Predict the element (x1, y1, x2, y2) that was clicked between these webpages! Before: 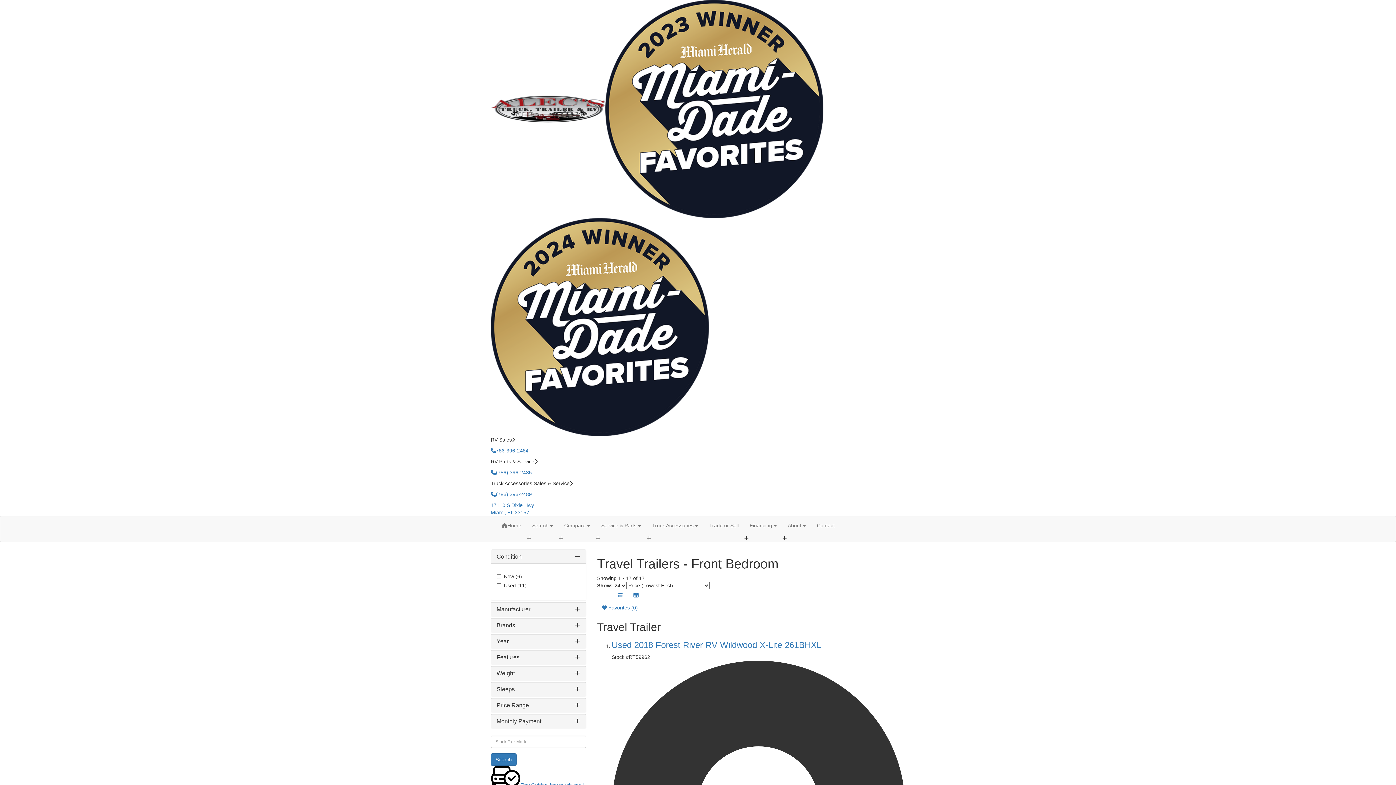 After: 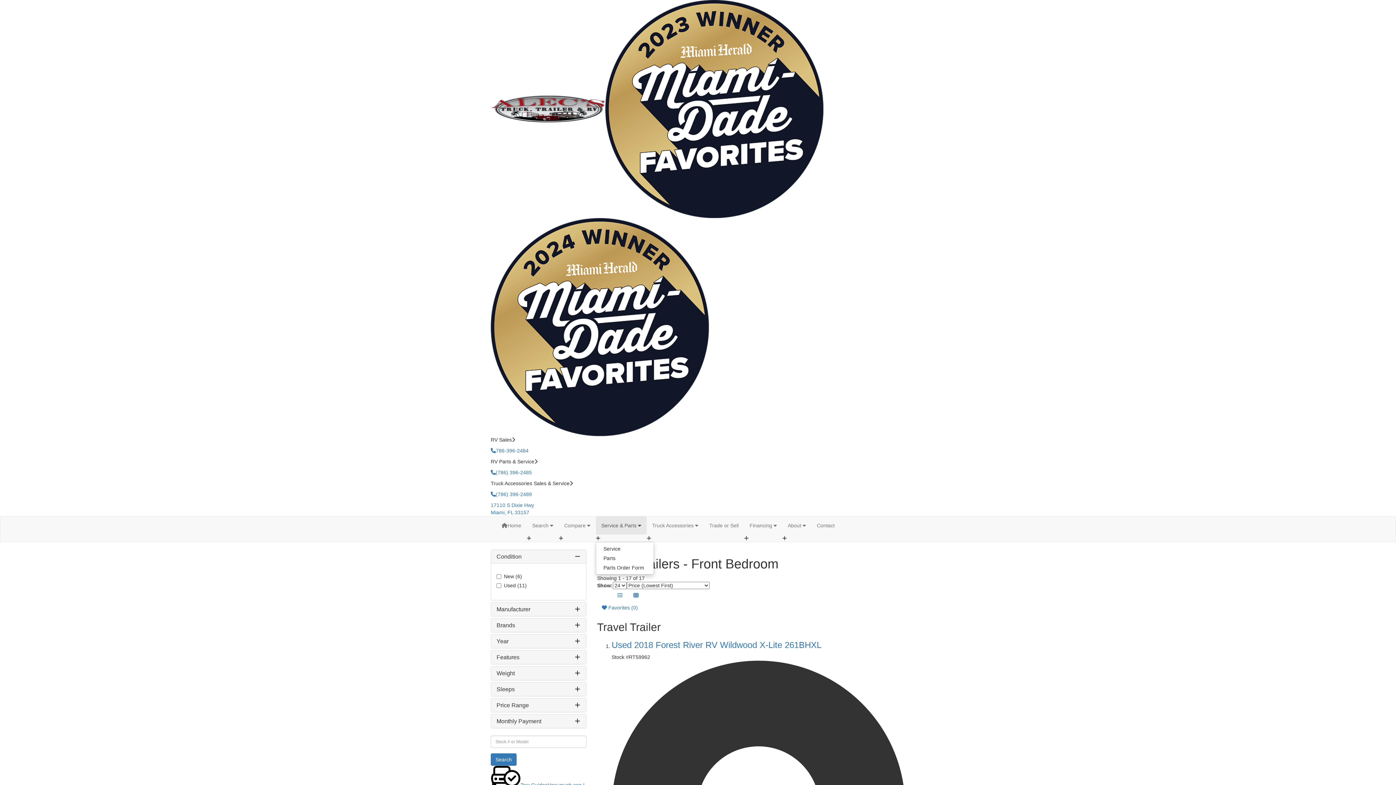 Action: label: Service & Parts  bbox: (596, 516, 646, 534)